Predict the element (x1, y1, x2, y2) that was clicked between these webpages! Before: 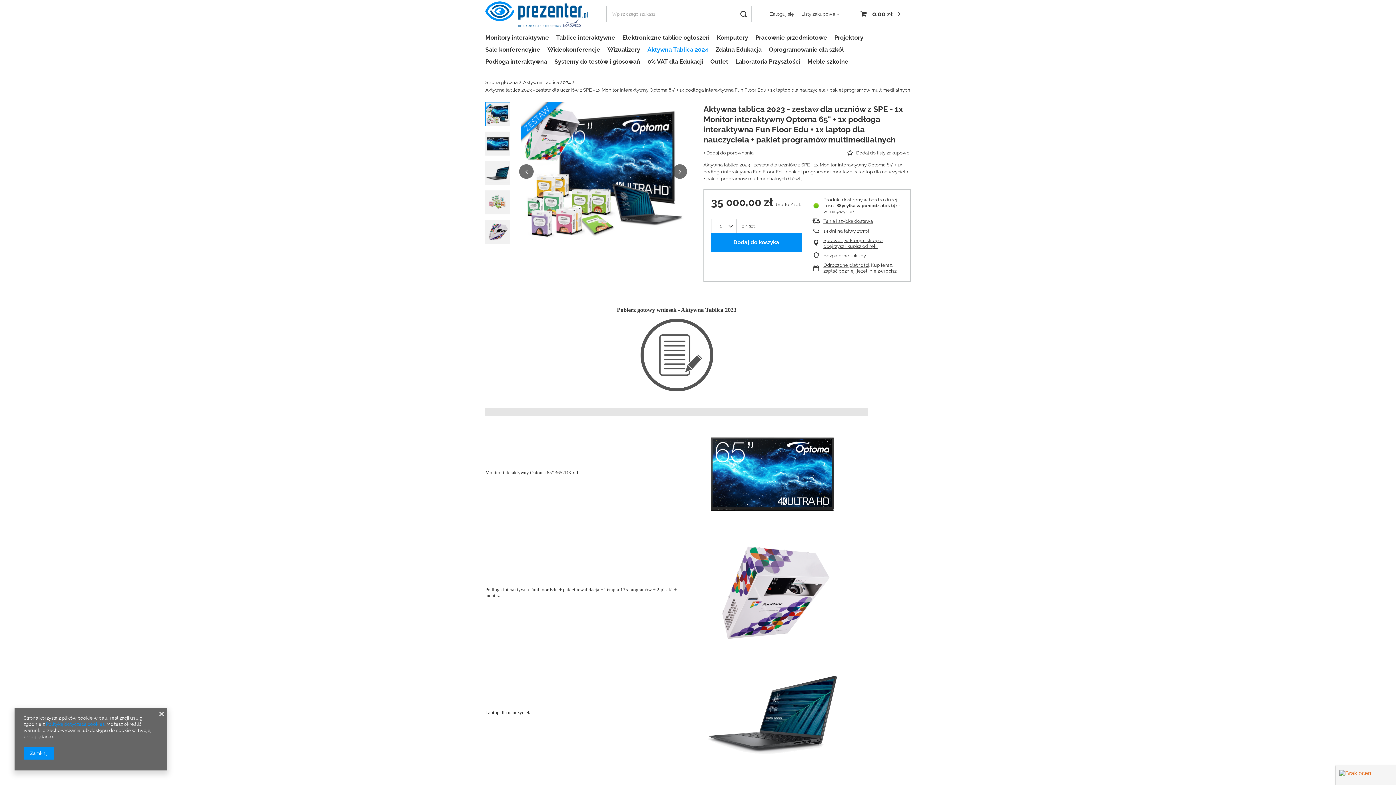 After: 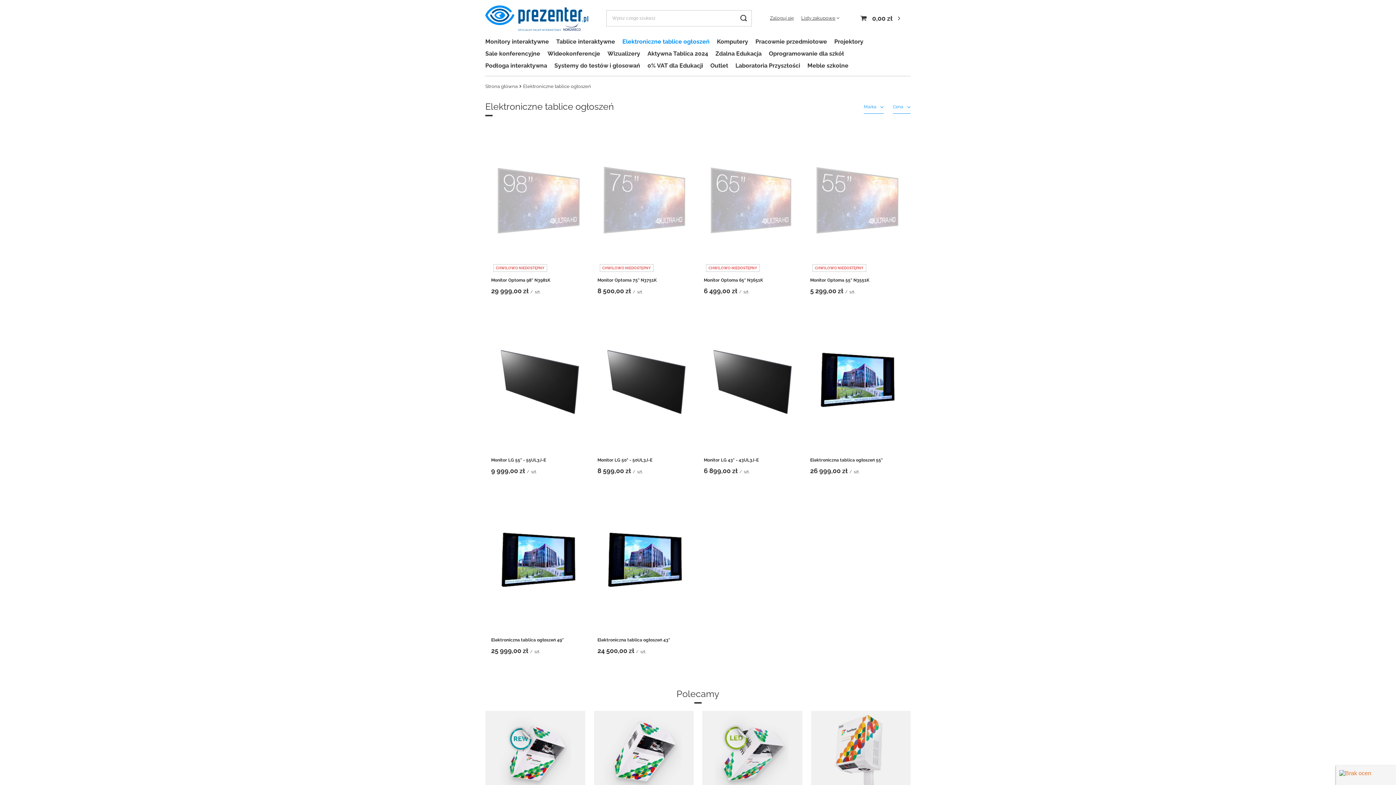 Action: label: Elektroniczne tablice ogłoszeń bbox: (618, 32, 713, 44)